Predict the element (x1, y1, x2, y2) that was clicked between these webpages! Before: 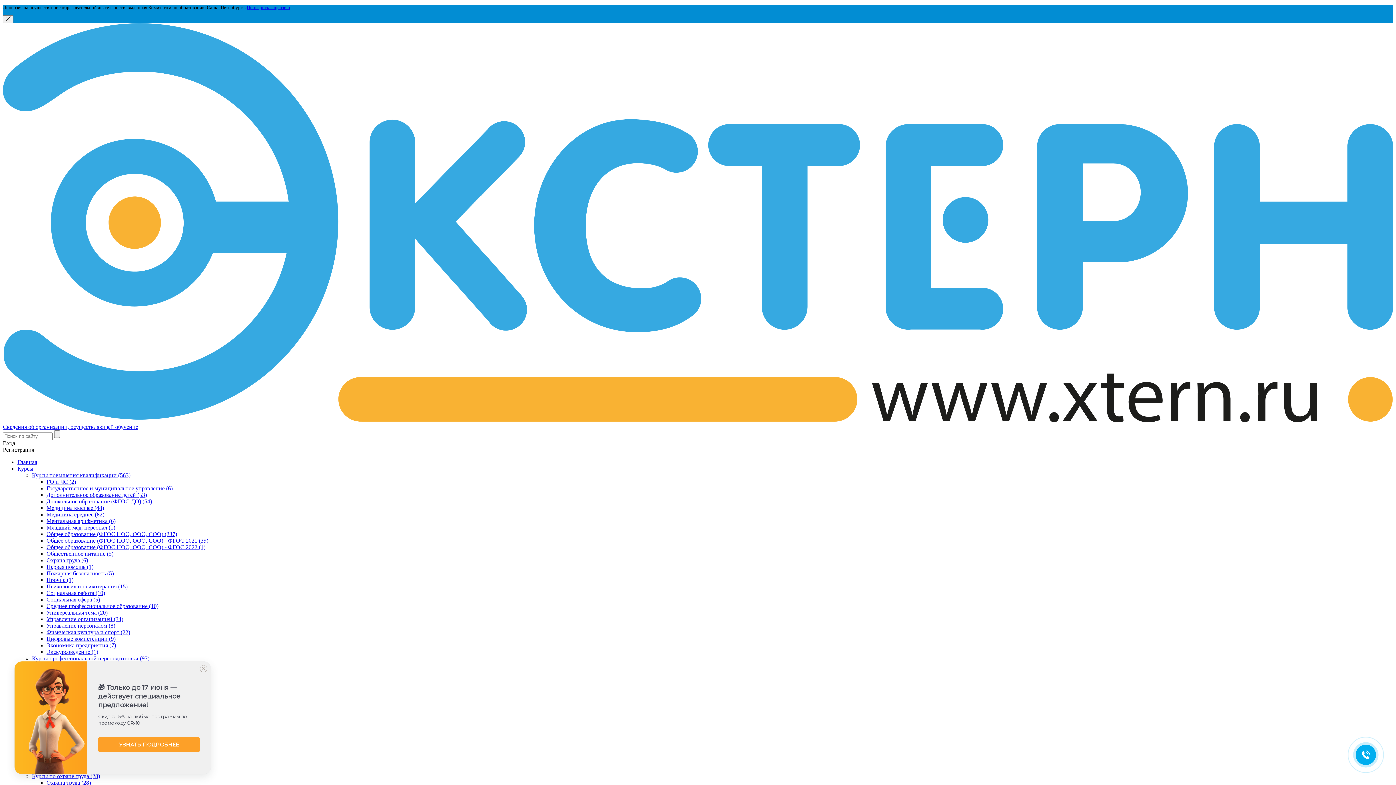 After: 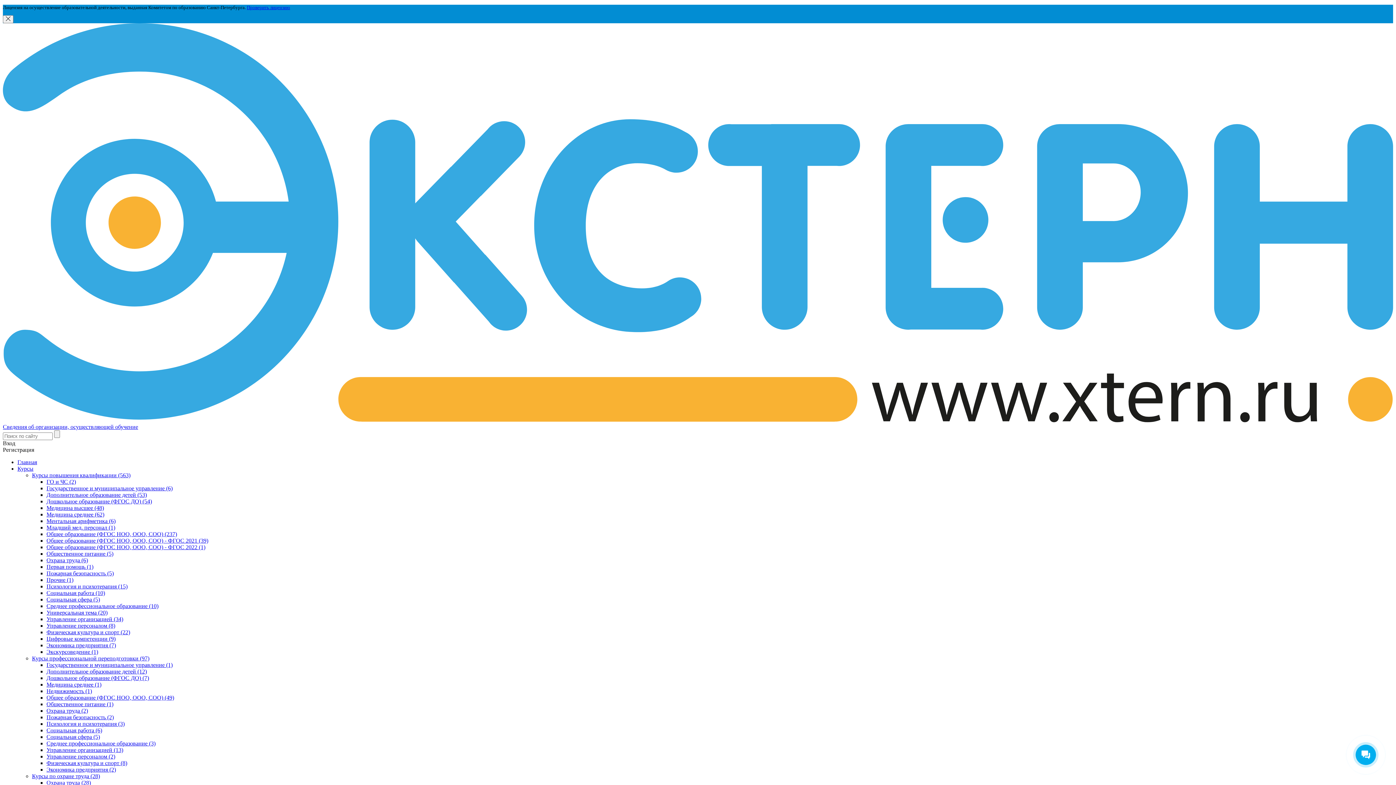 Action: bbox: (46, 505, 104, 511) label: Медицина высшее (48)